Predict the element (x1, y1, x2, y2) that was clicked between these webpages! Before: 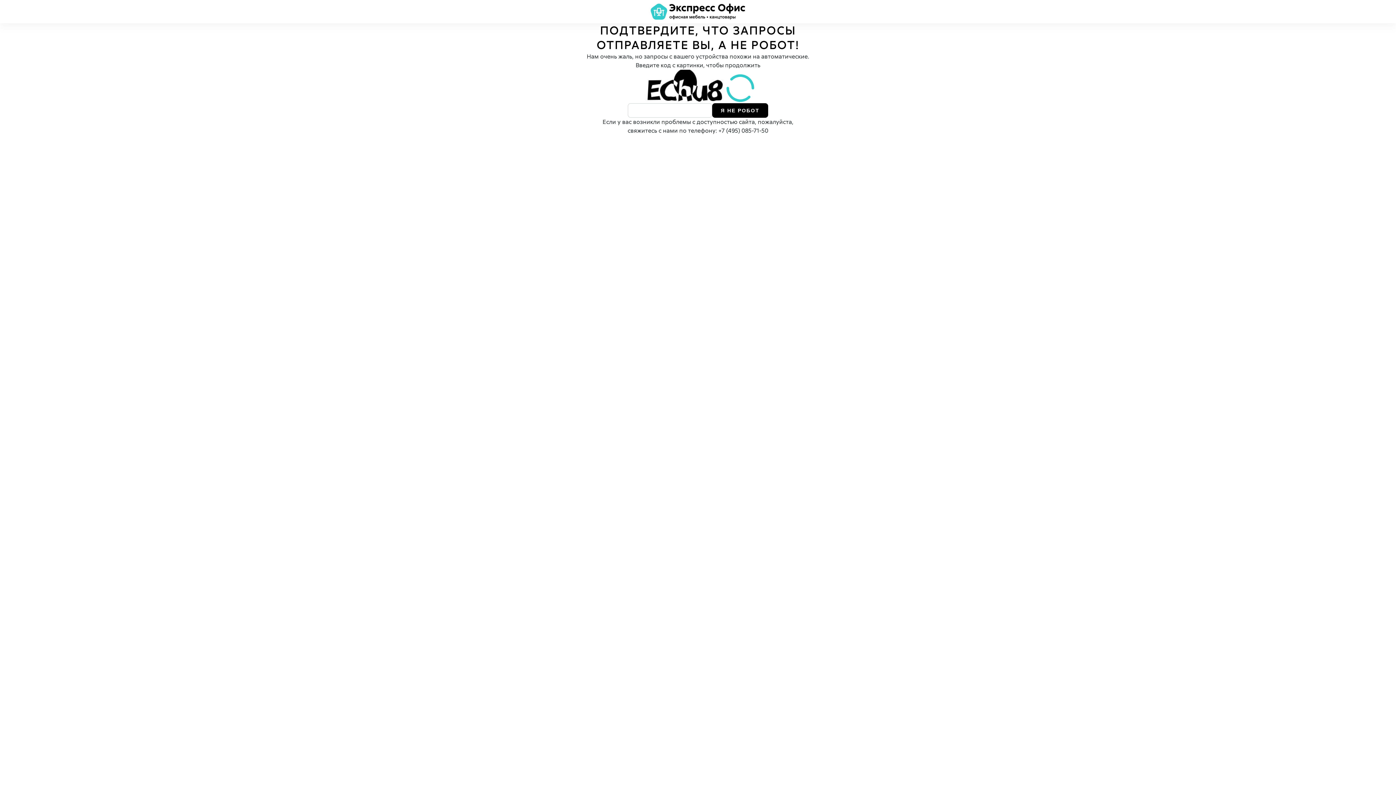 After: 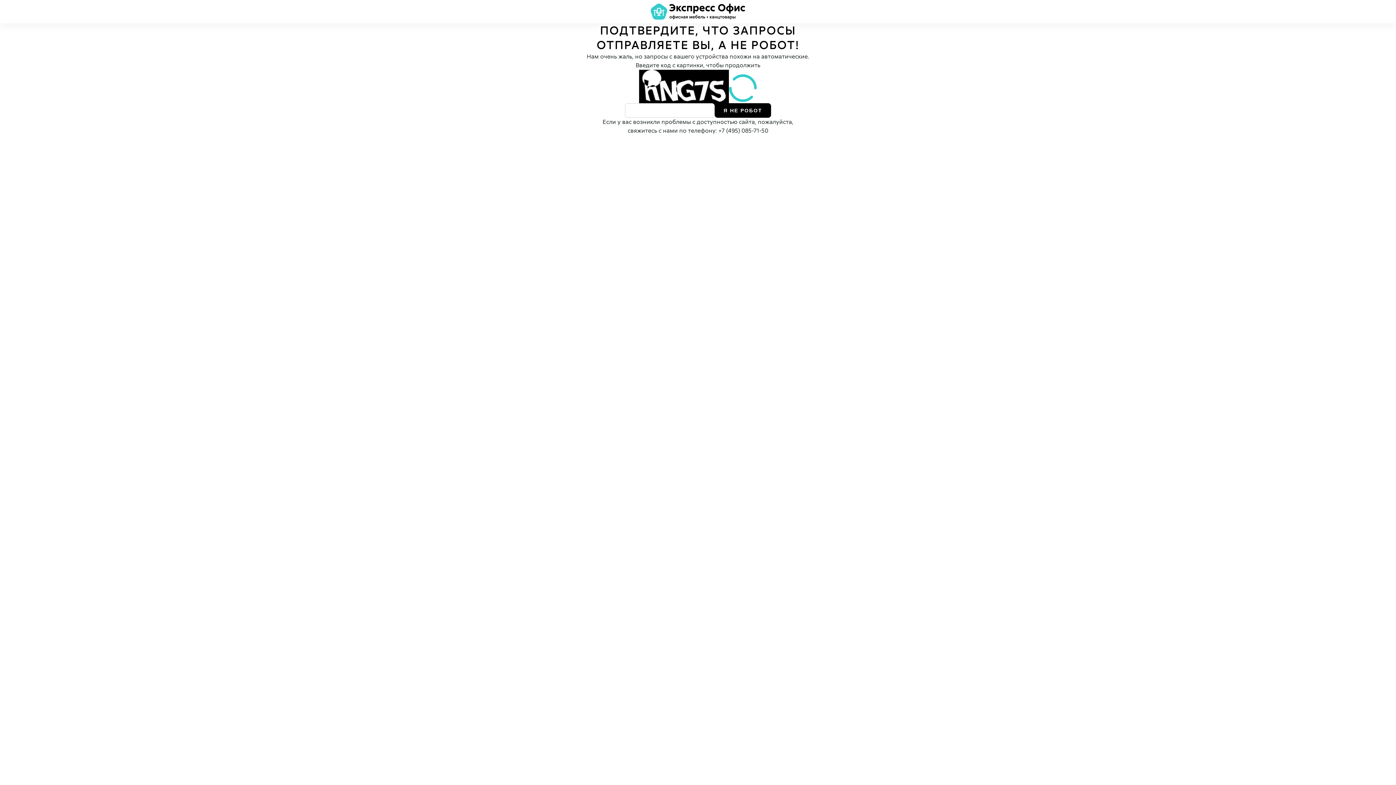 Action: bbox: (726, 69, 754, 107)